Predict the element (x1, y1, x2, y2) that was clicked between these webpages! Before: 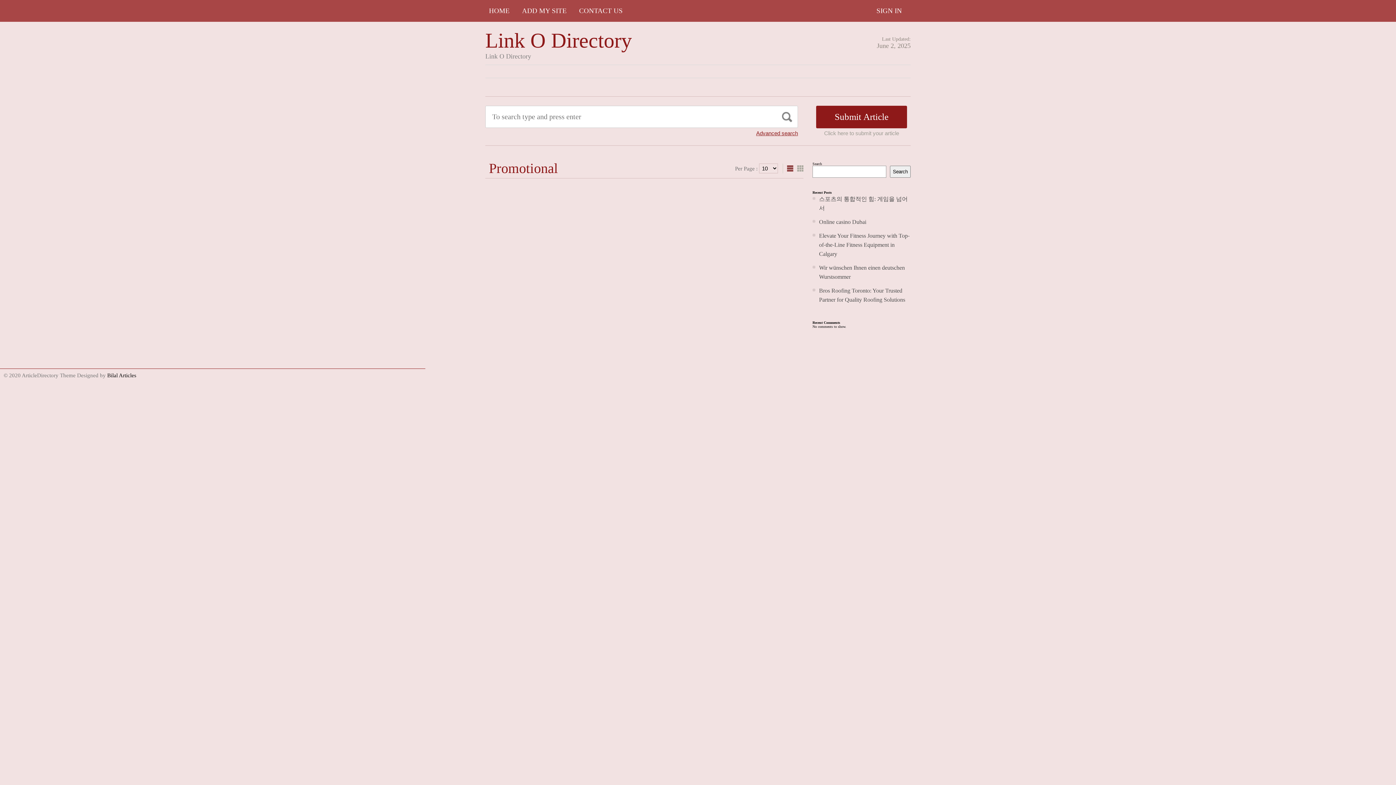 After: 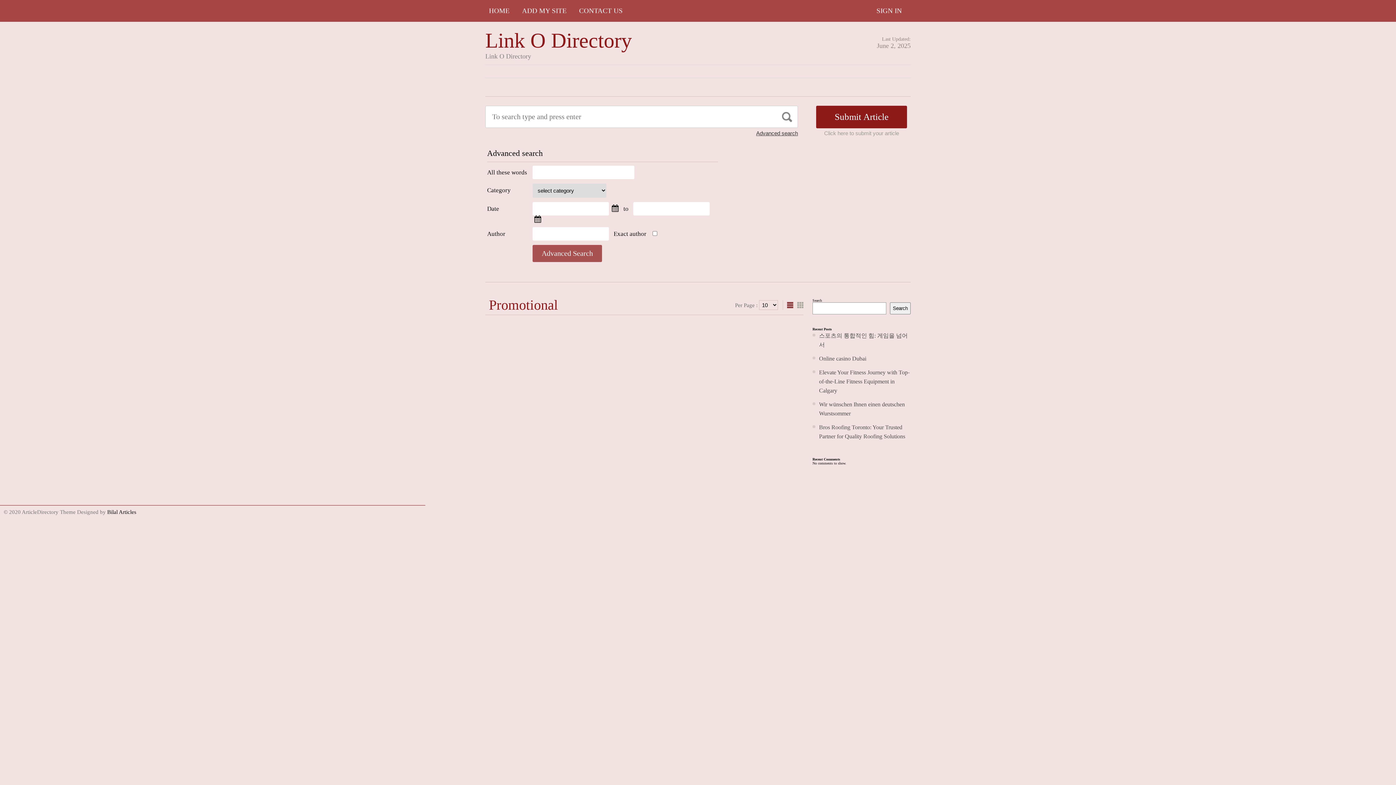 Action: bbox: (756, 130, 798, 136) label: Advanced search